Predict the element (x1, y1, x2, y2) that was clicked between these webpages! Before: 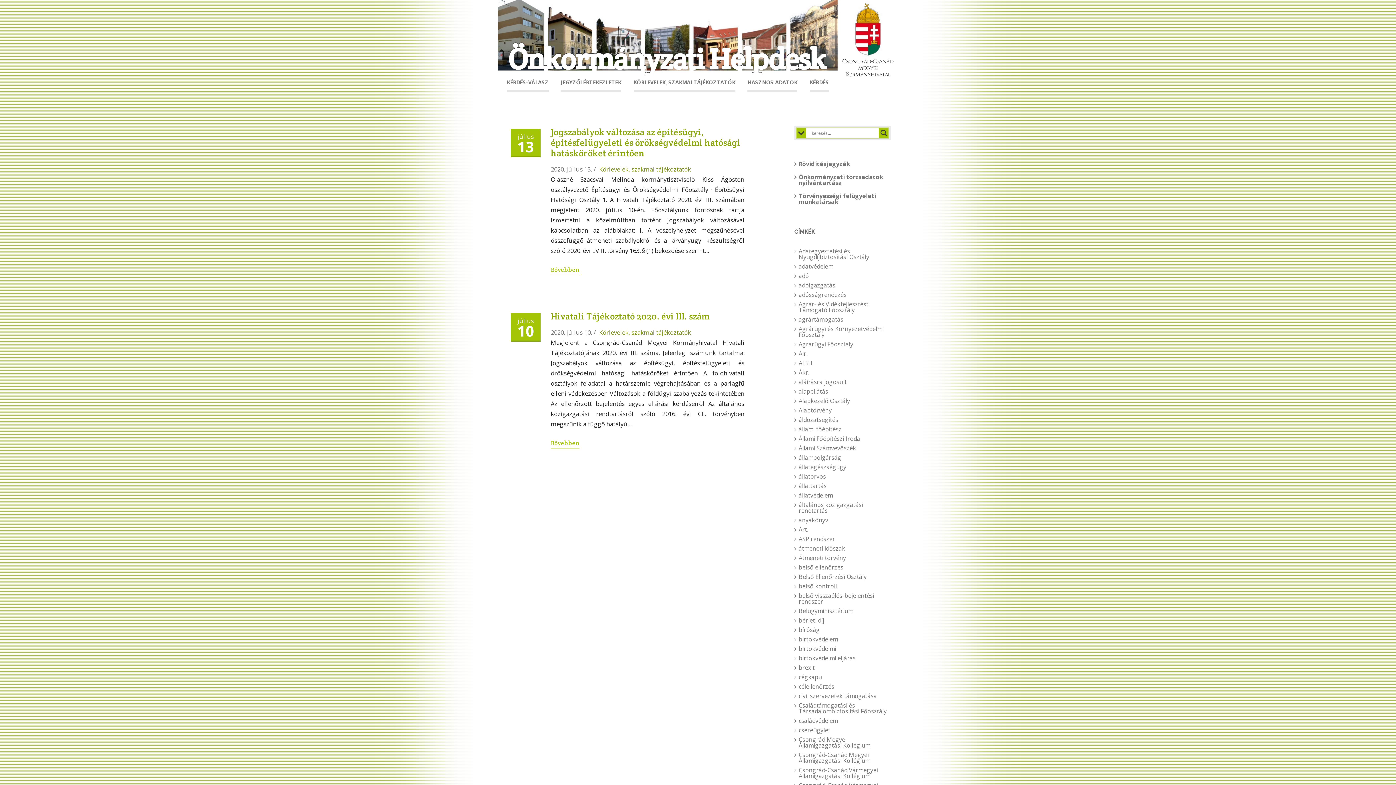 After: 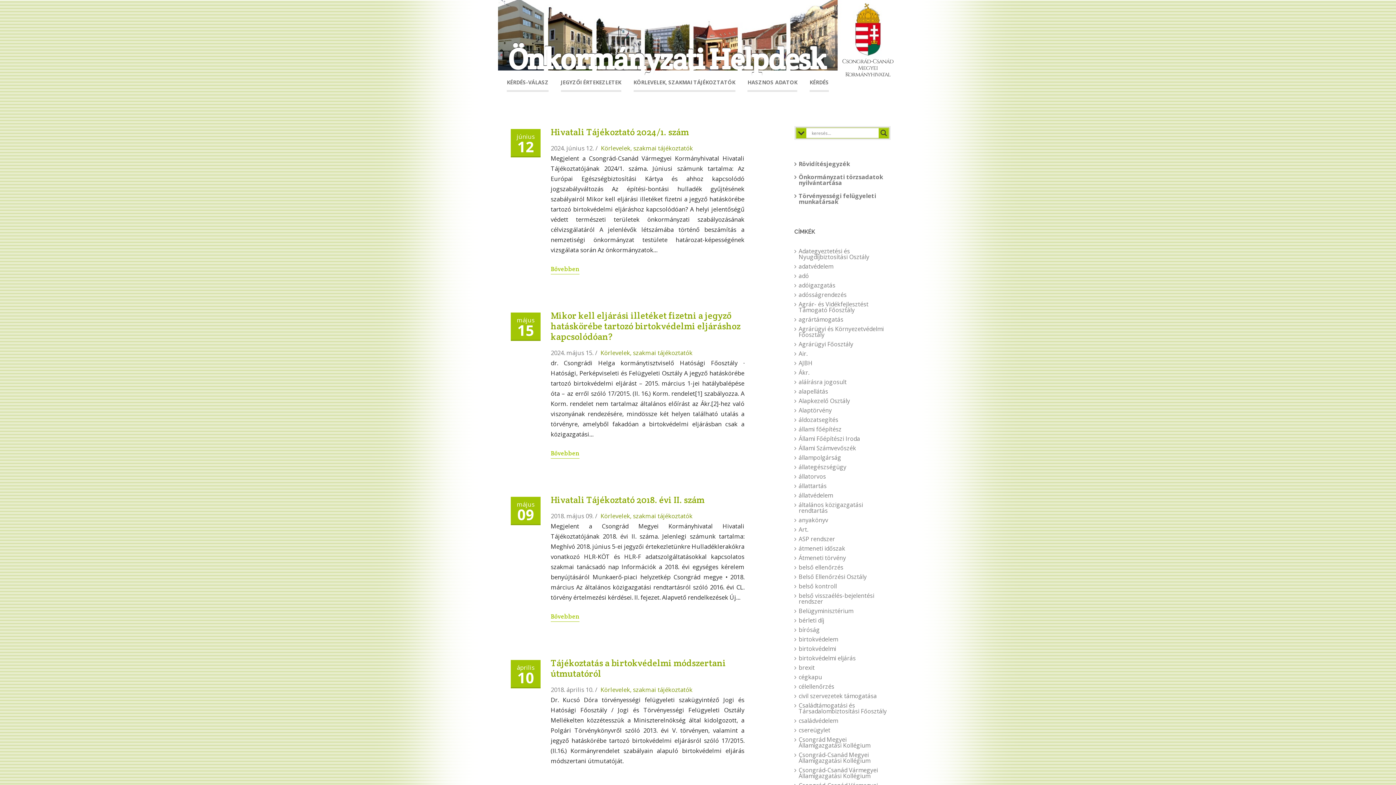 Action: label: birtokvédelem bbox: (798, 635, 838, 643)